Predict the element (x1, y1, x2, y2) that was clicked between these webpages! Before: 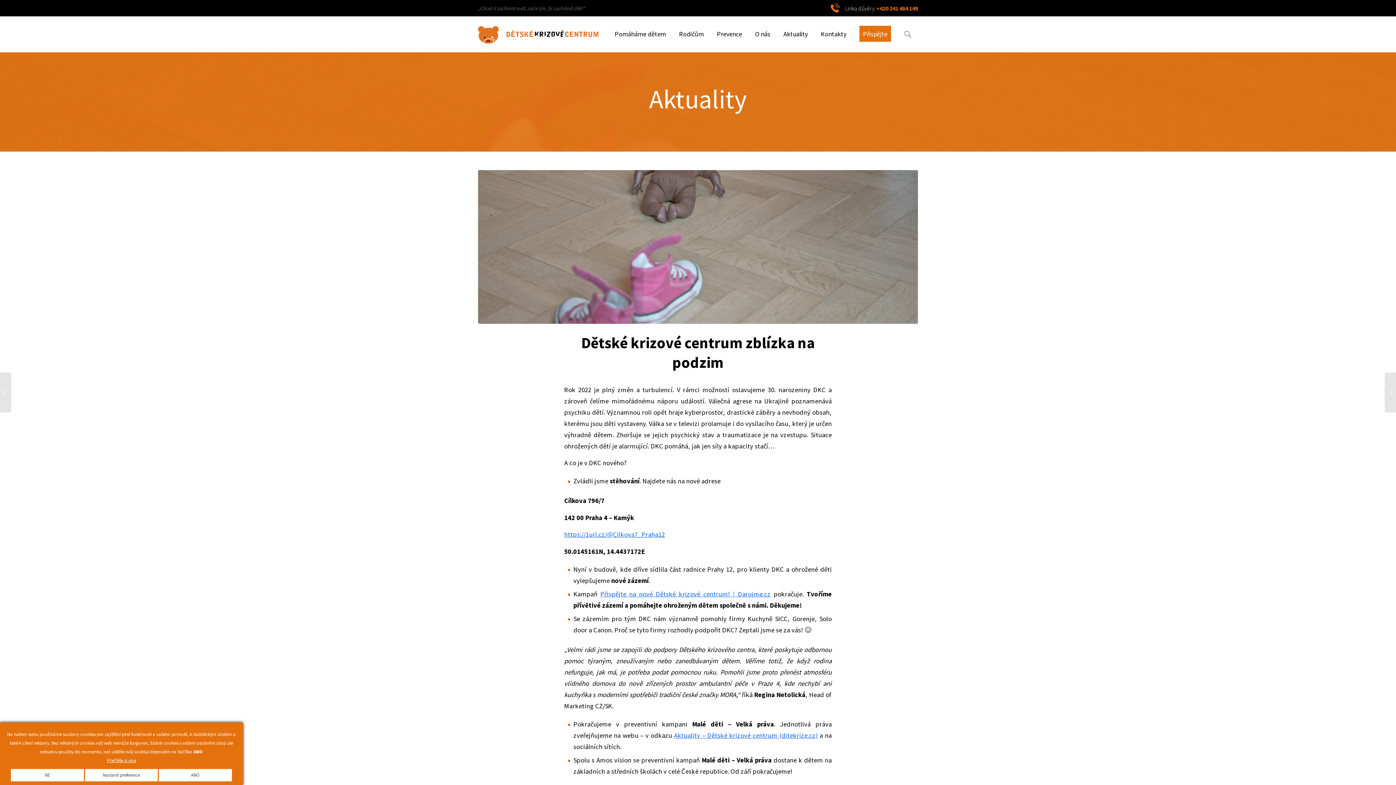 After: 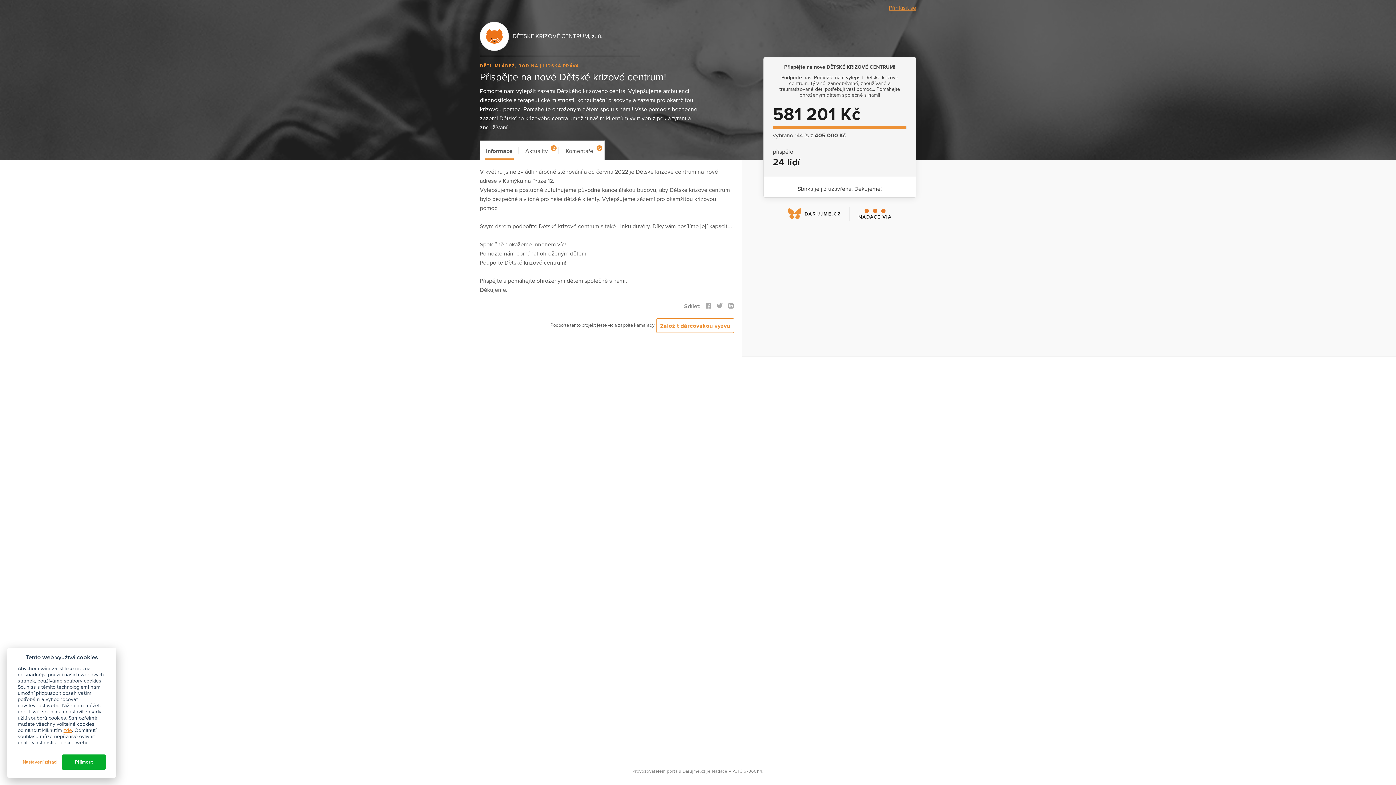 Action: bbox: (600, 590, 770, 598) label: Přispějte na nové Dětské krizové centrum! | Darujme.cz